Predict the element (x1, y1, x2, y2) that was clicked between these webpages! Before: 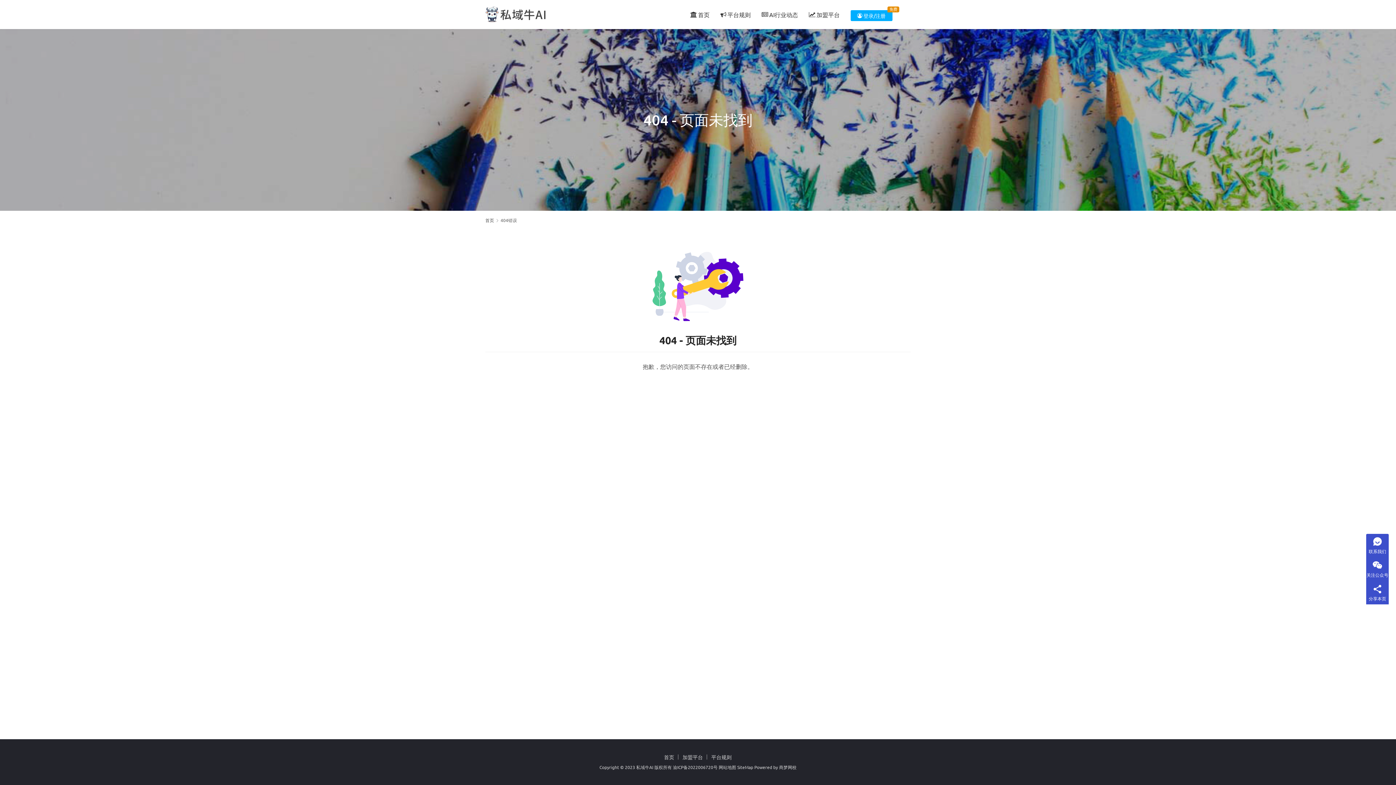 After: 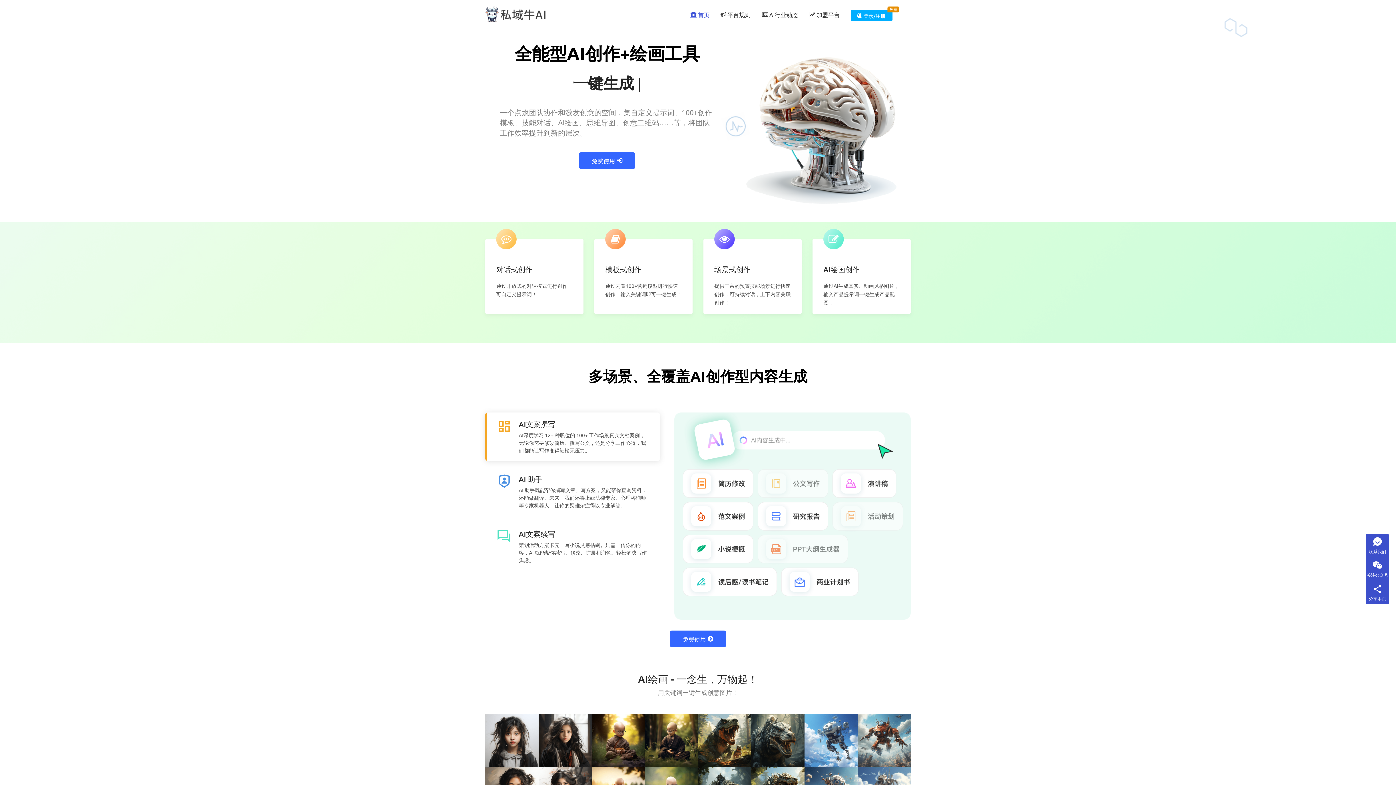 Action: bbox: (485, 4, 548, 13)